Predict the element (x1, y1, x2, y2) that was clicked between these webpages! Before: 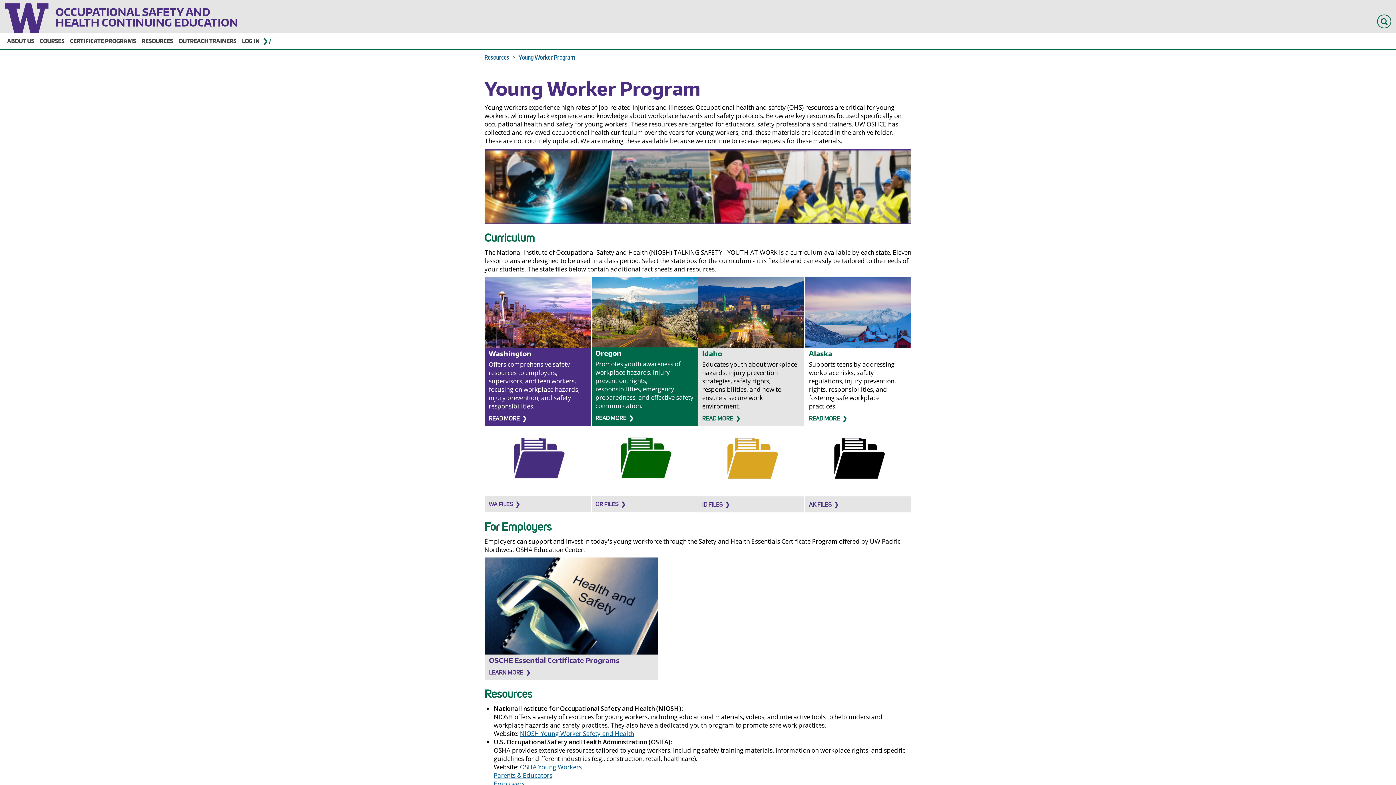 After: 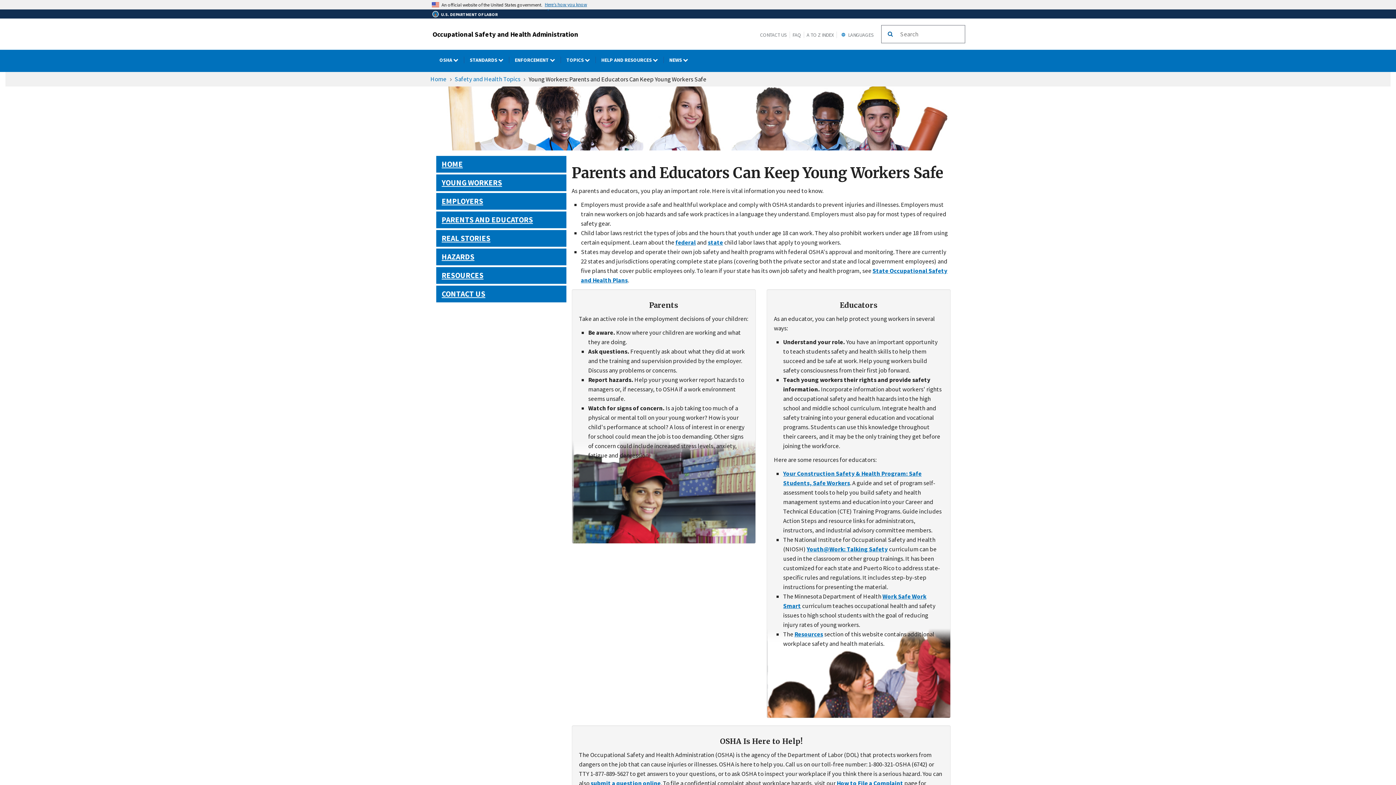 Action: label: Parents & Educators bbox: (493, 771, 552, 779)